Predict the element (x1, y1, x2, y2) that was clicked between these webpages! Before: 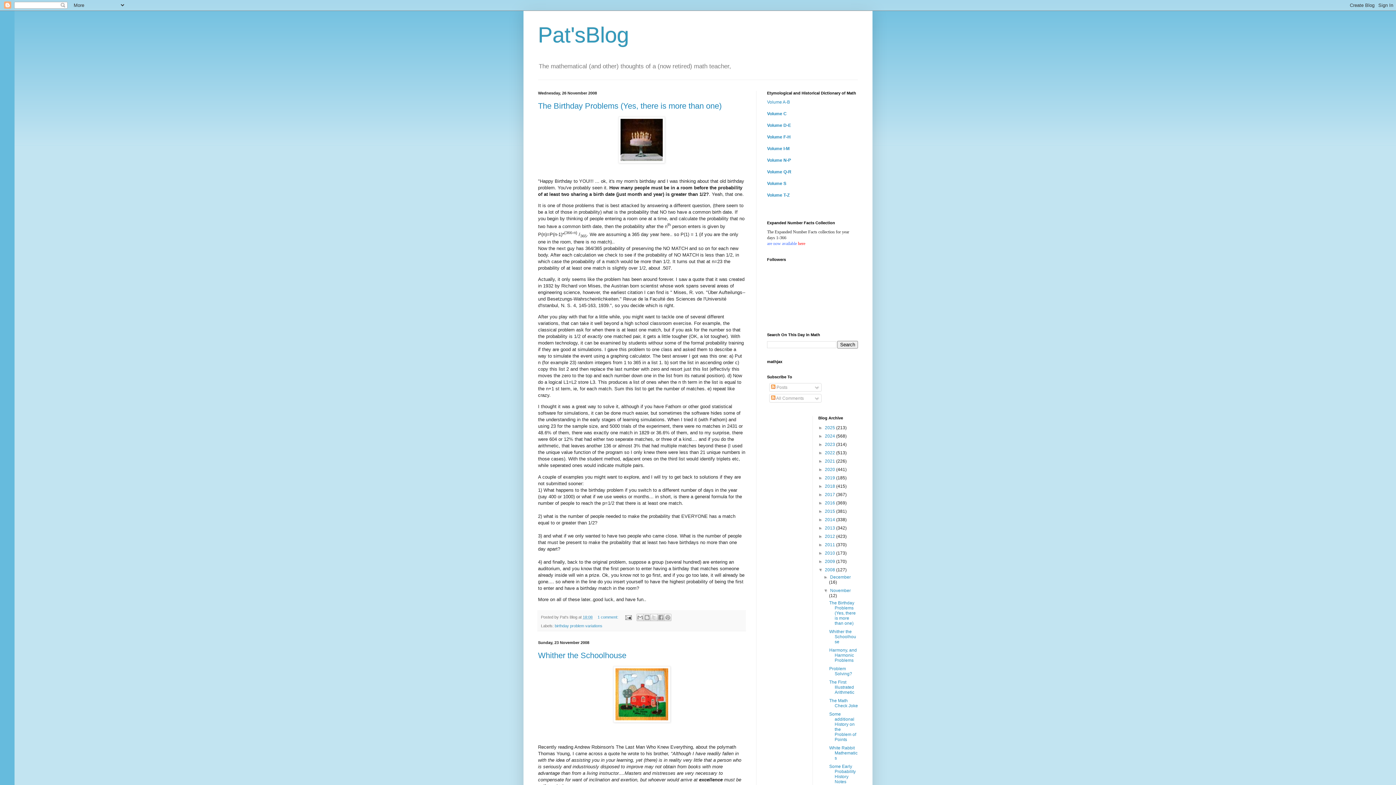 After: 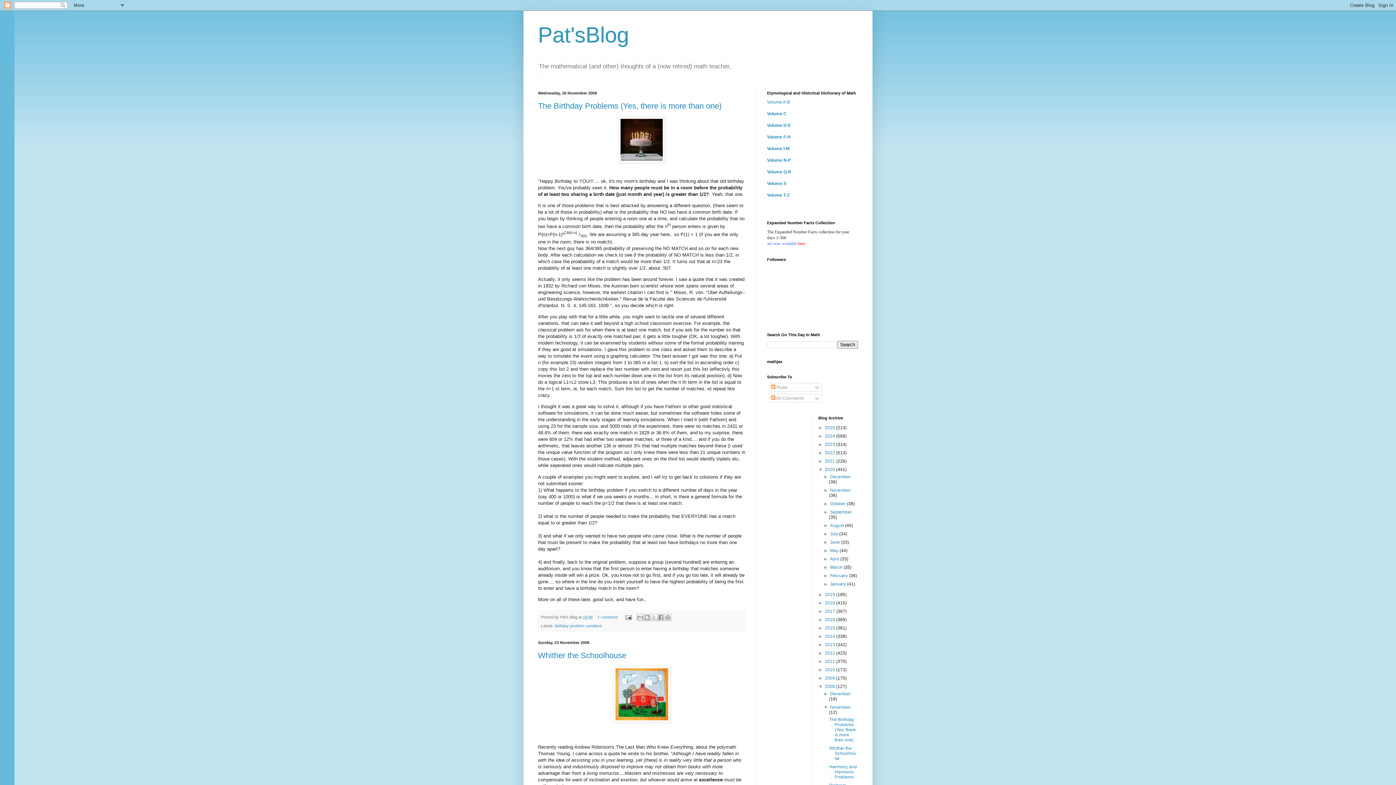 Action: bbox: (818, 467, 825, 472) label: ►  